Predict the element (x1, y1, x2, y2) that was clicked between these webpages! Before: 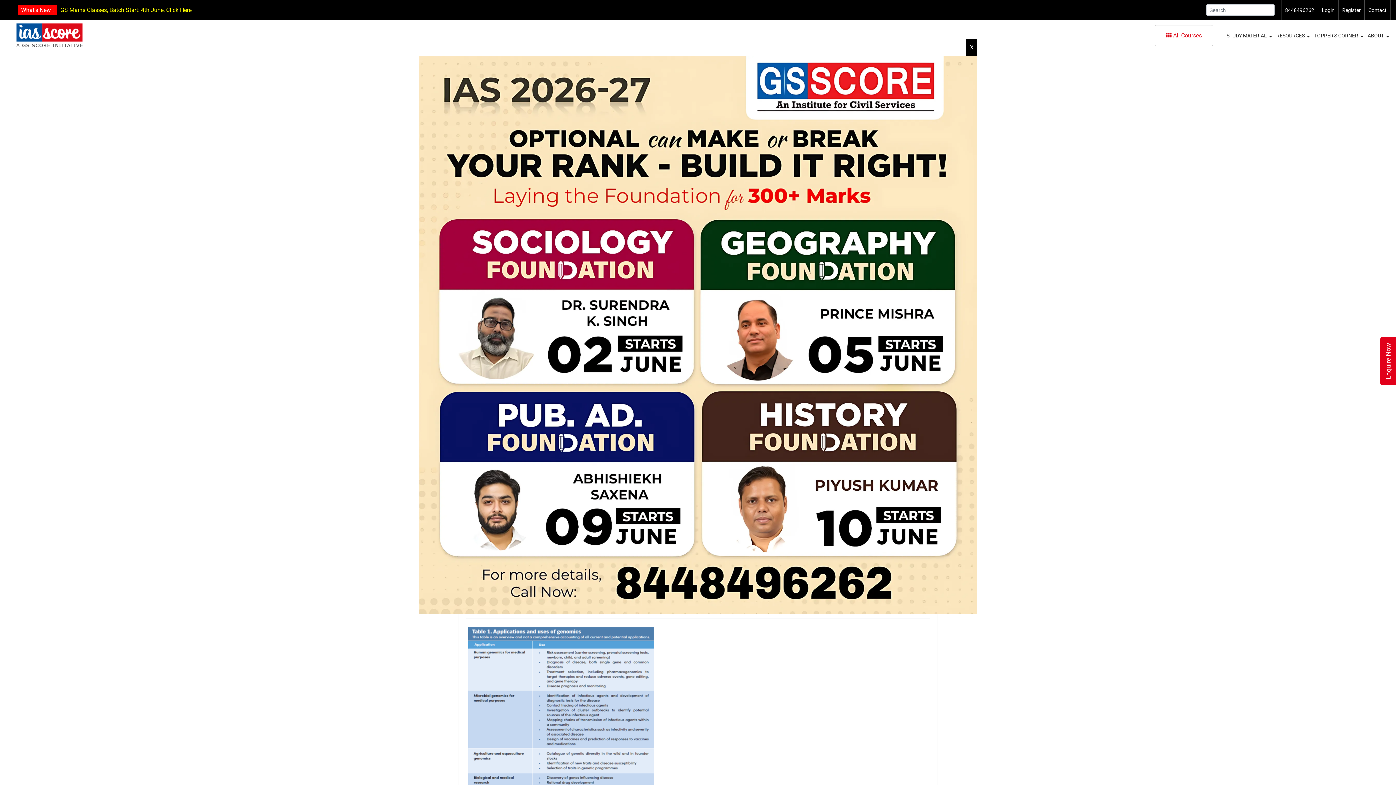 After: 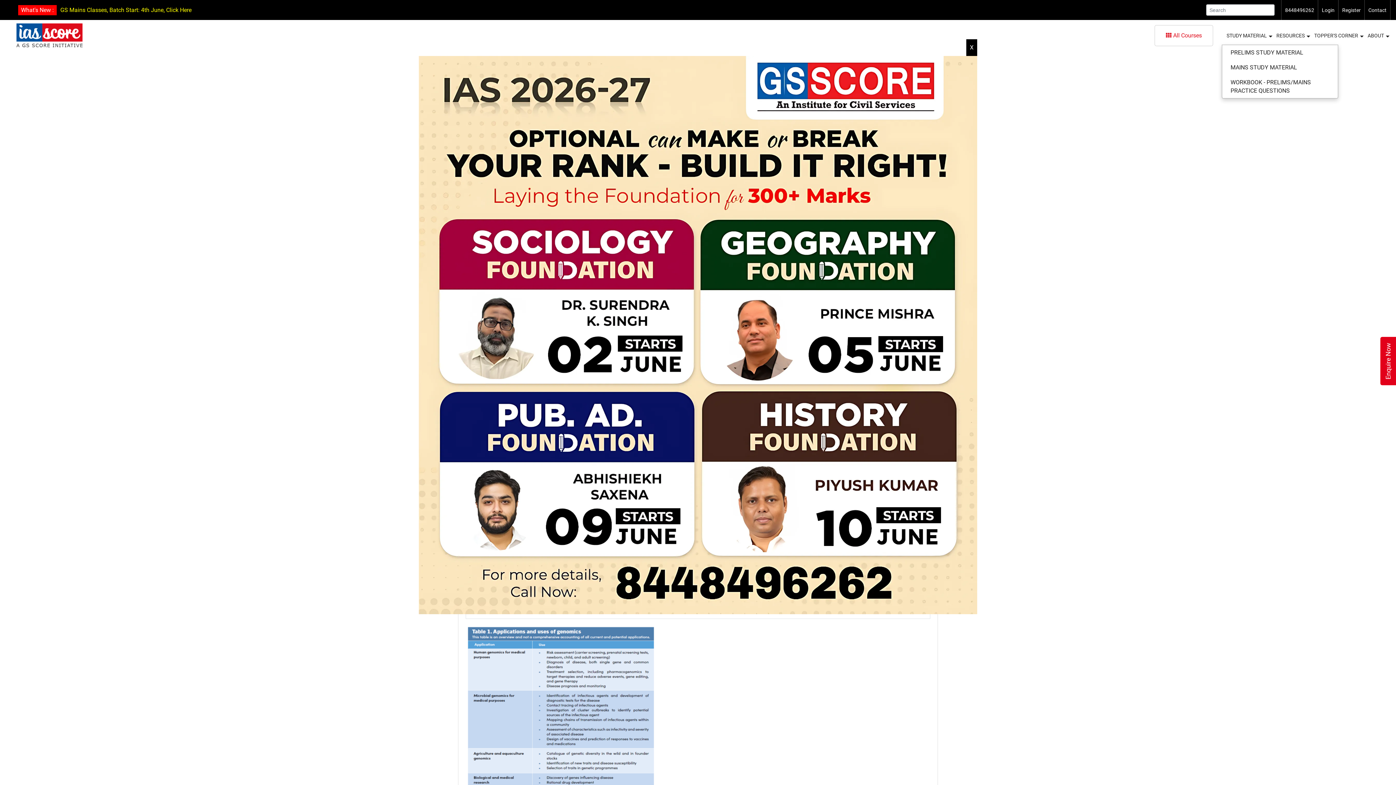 Action: bbox: (1222, 26, 1272, 44) label: STUDY MATERIAL